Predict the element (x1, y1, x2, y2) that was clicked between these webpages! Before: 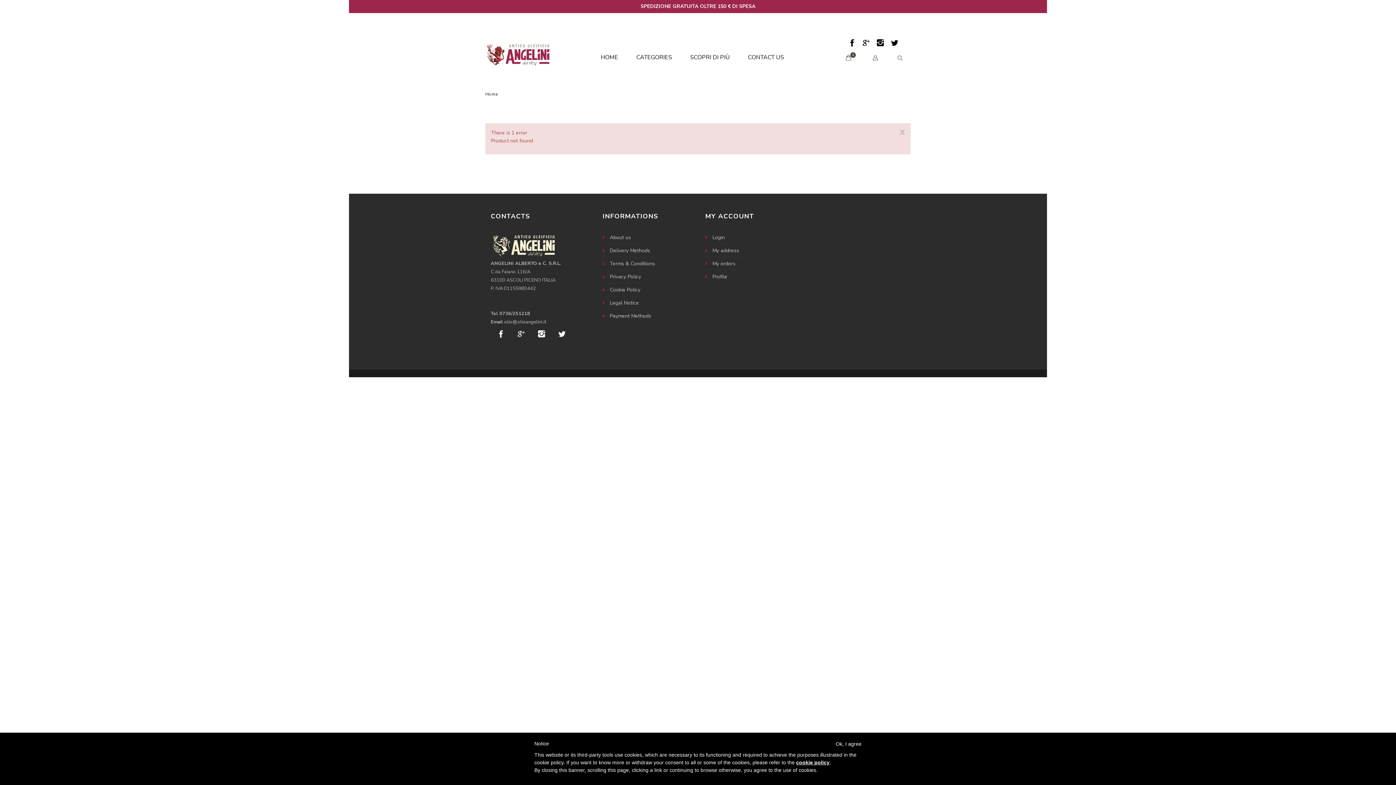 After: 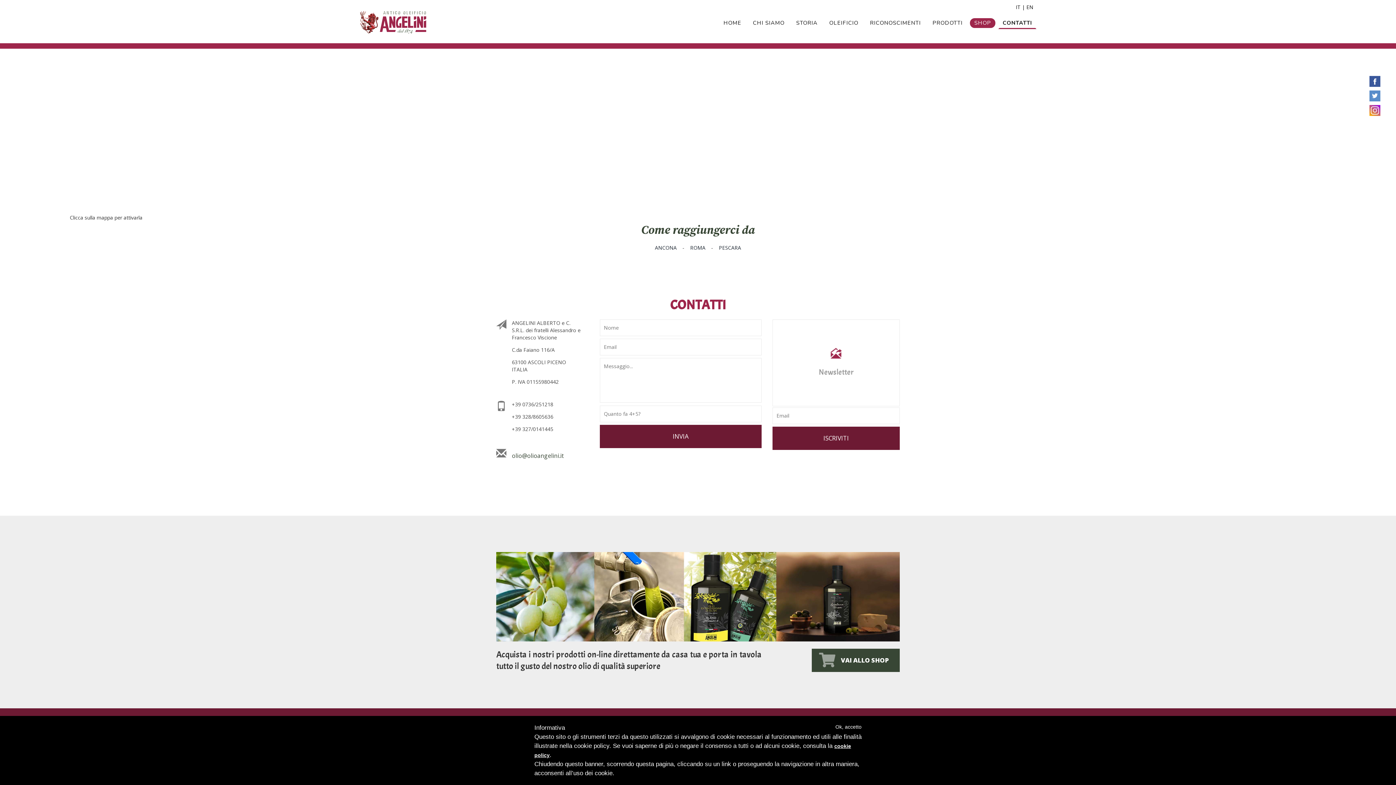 Action: bbox: (748, 51, 784, 64) label: CONTACT US